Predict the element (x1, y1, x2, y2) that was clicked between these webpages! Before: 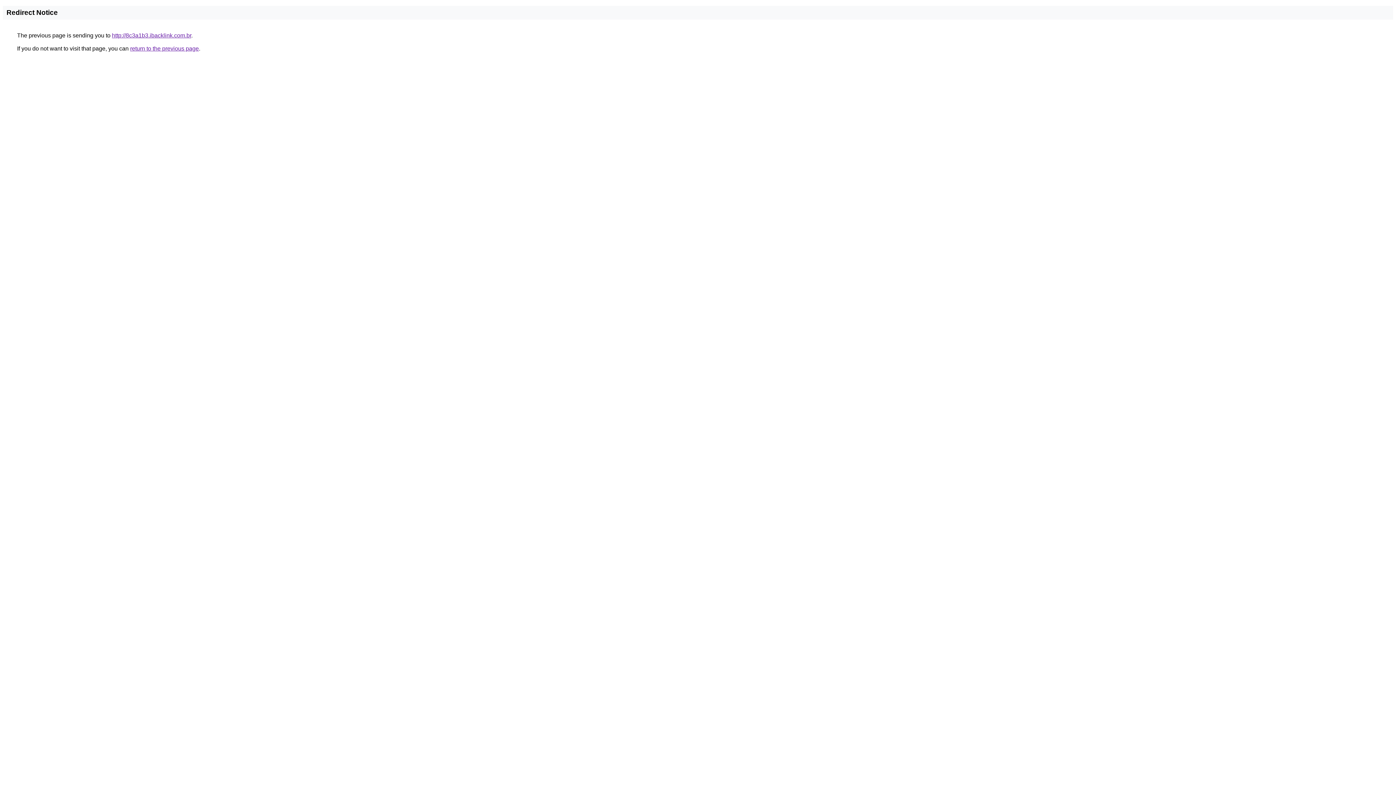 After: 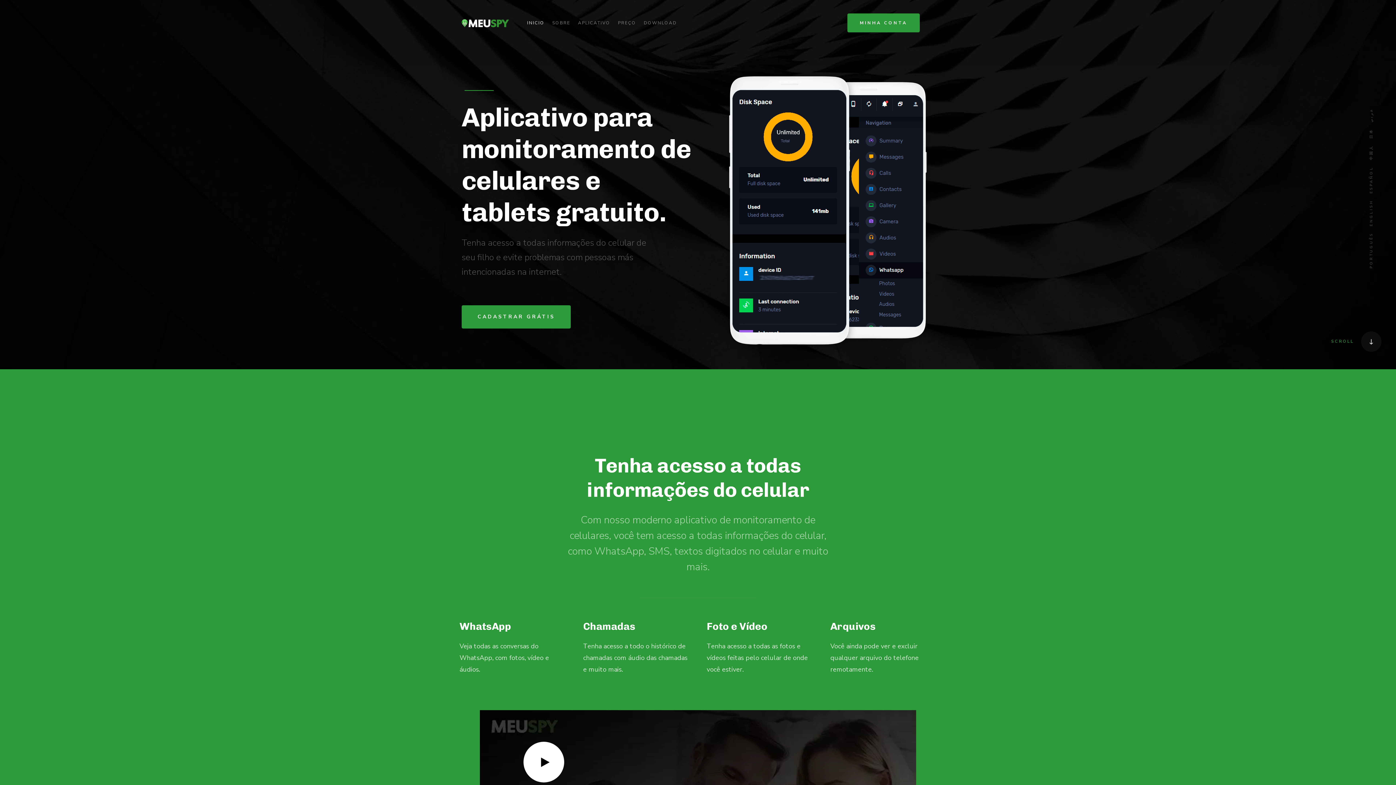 Action: bbox: (112, 32, 191, 38) label: http://8c3a1b3.ibacklink.com.br